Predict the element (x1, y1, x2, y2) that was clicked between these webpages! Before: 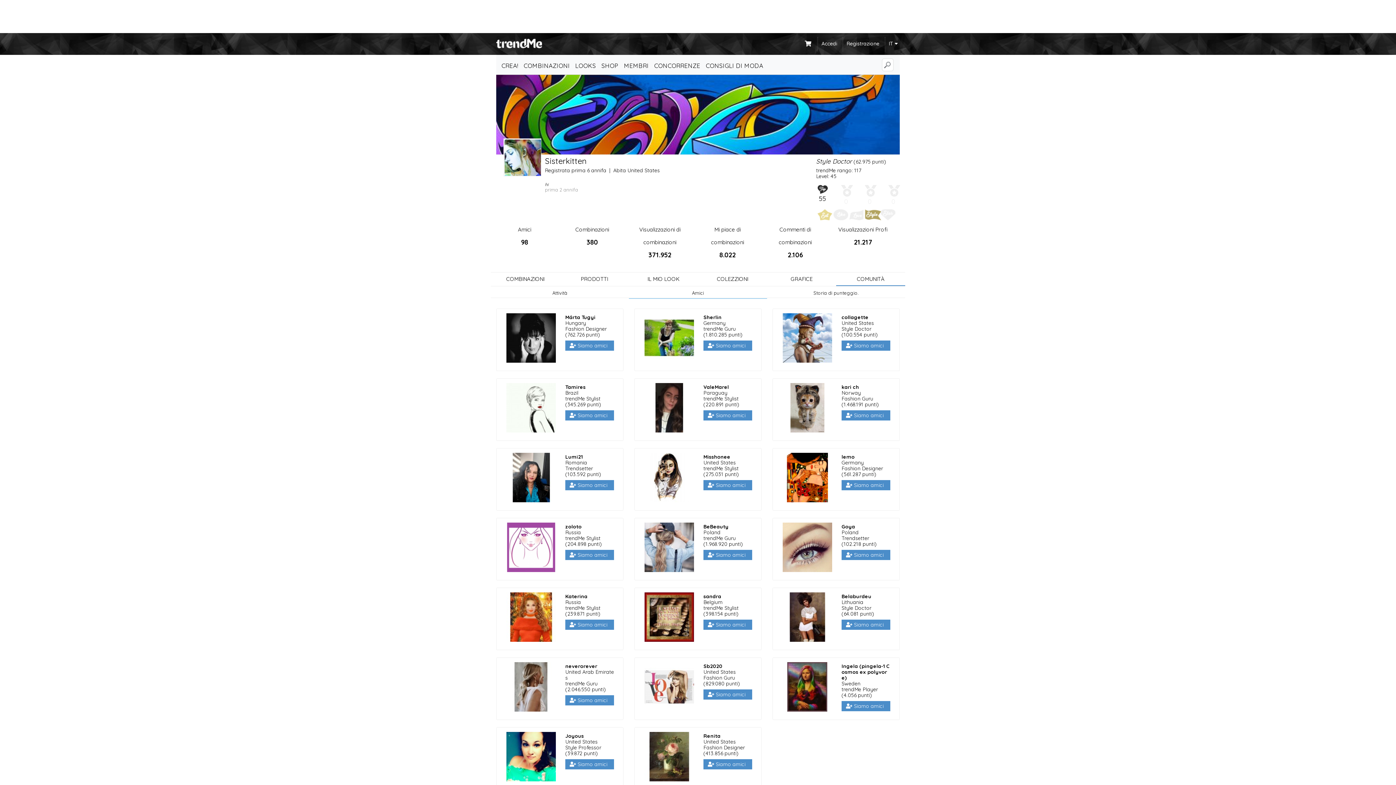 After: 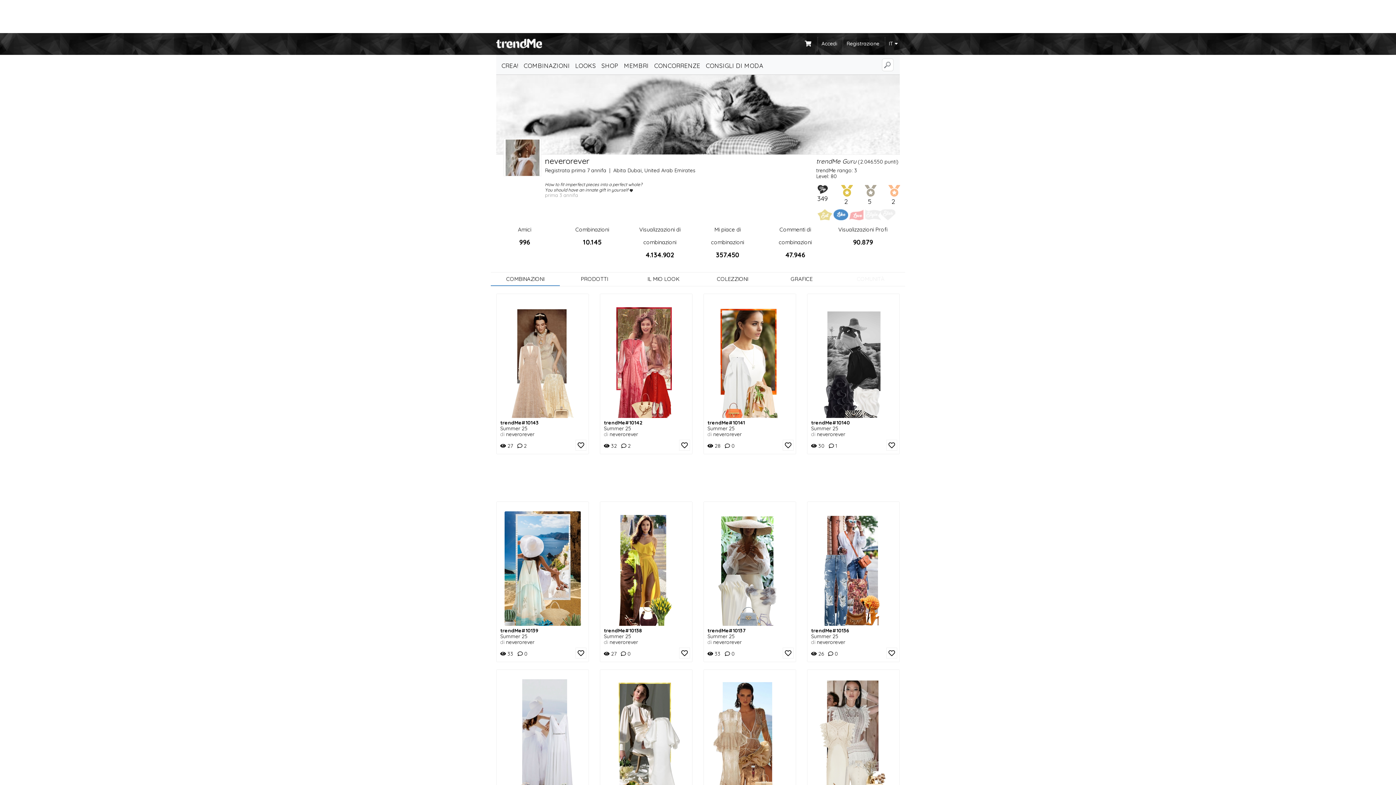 Action: bbox: (500, 661, 560, 714)